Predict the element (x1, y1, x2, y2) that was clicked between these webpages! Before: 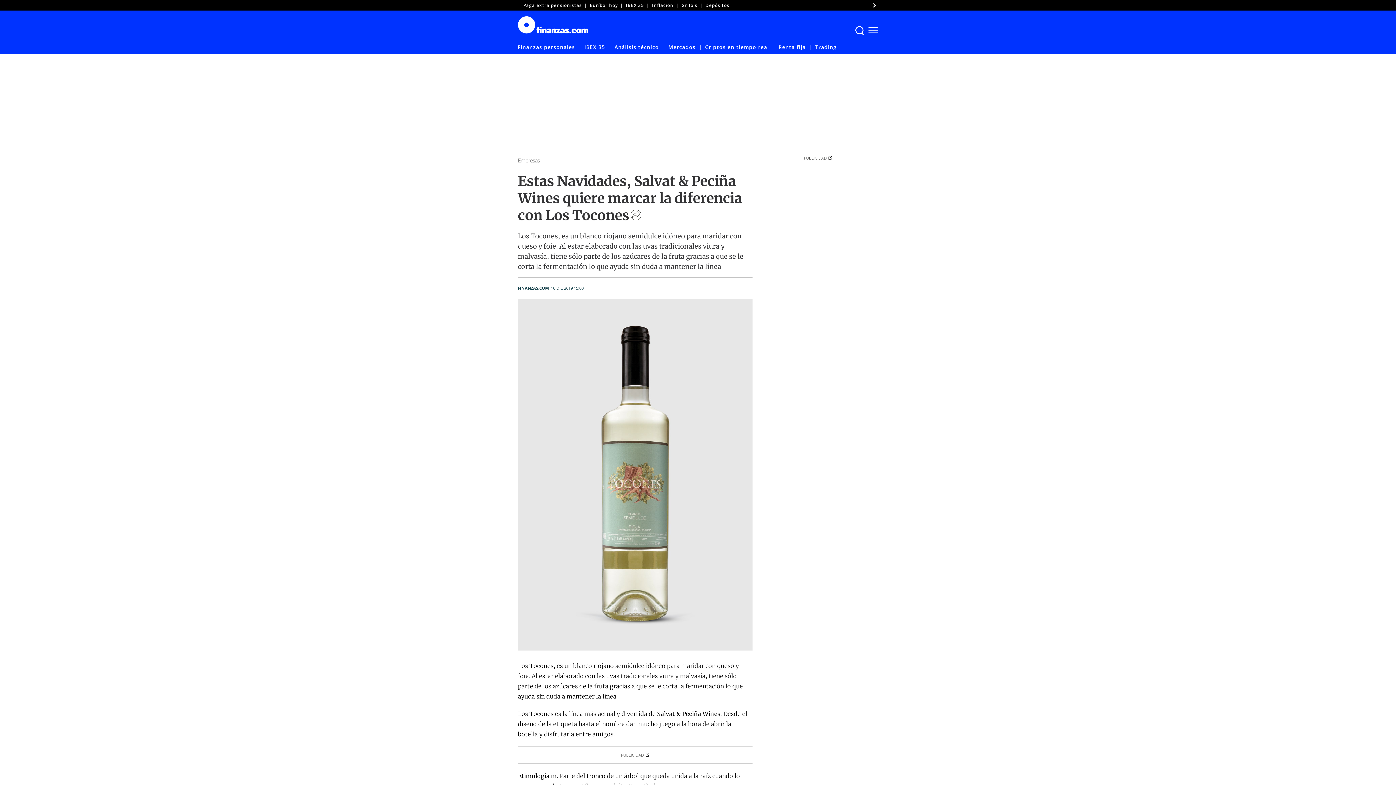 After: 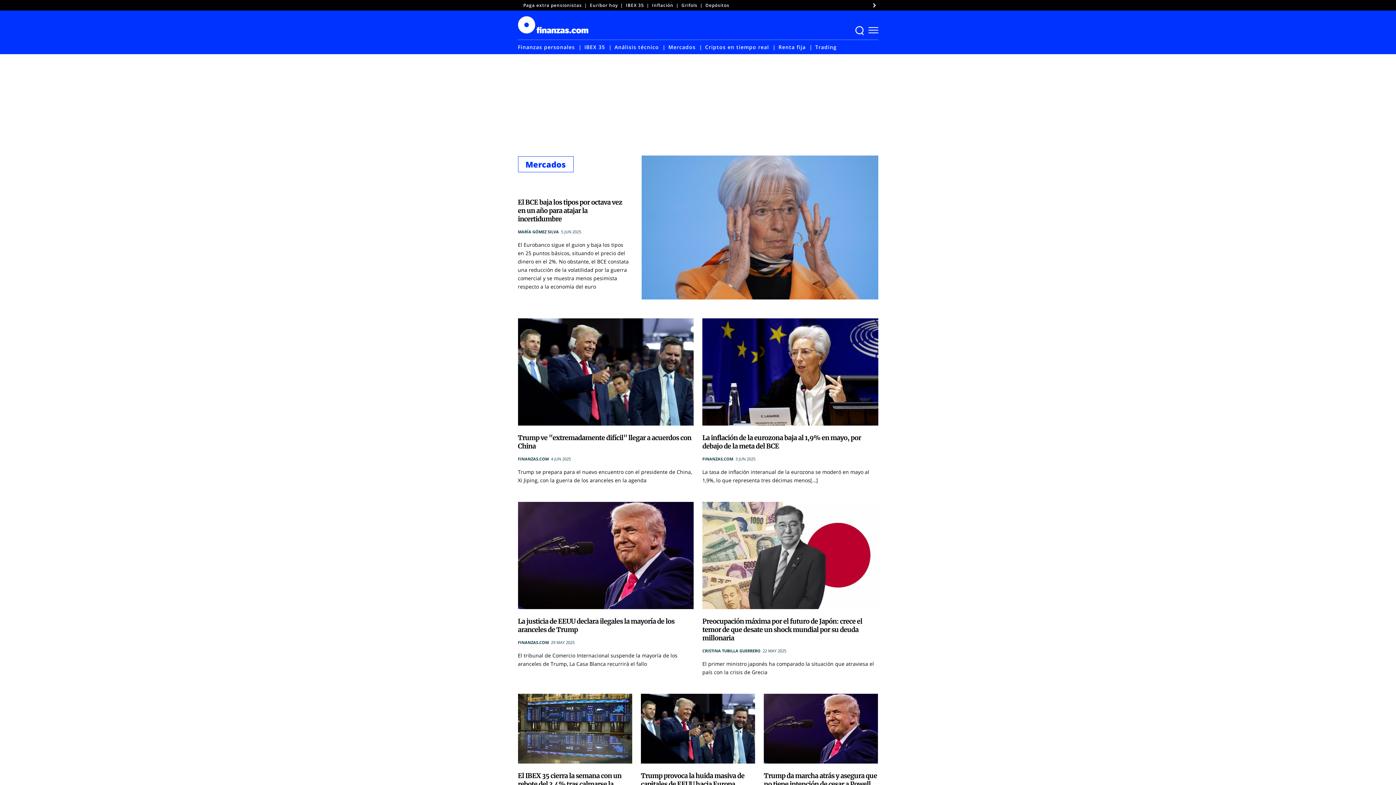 Action: bbox: (668, 43, 695, 50) label: Mercados